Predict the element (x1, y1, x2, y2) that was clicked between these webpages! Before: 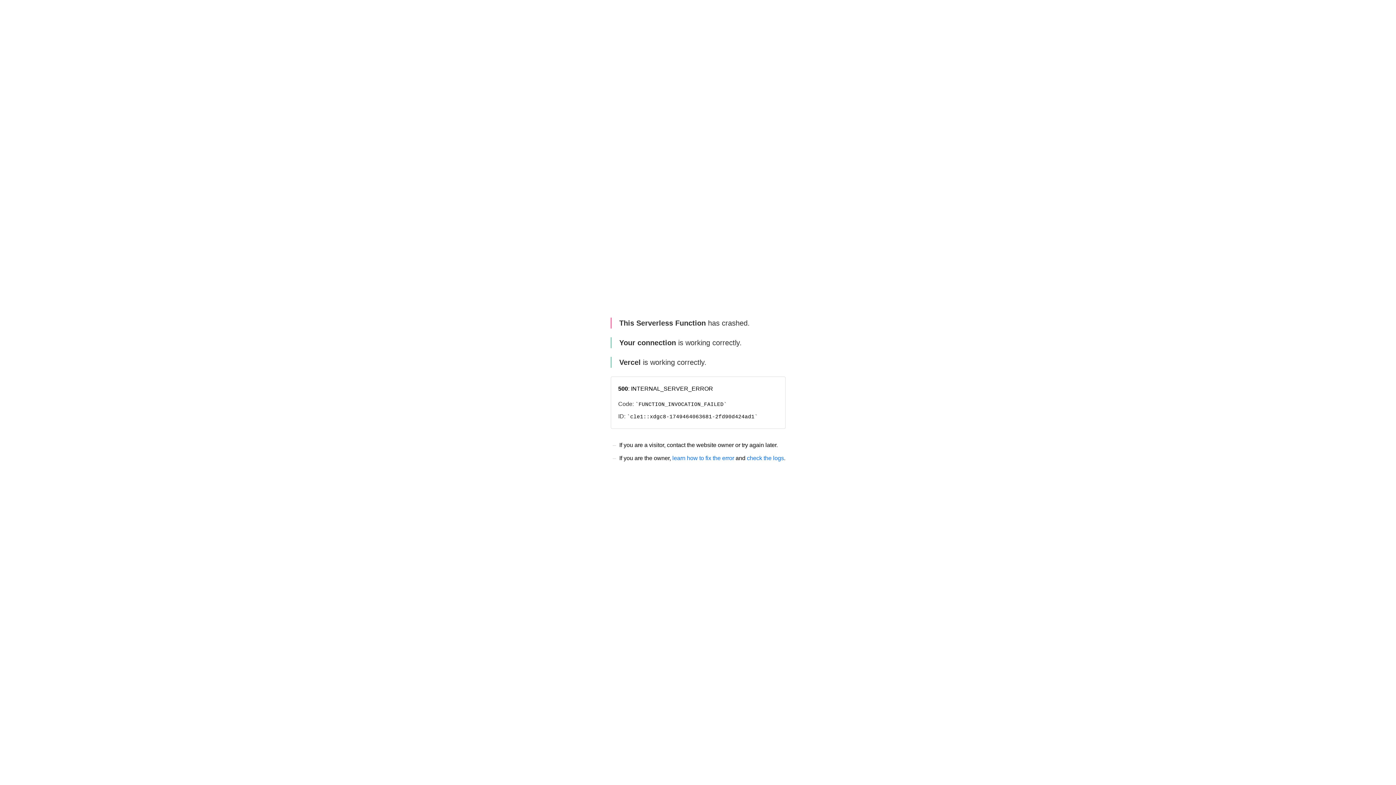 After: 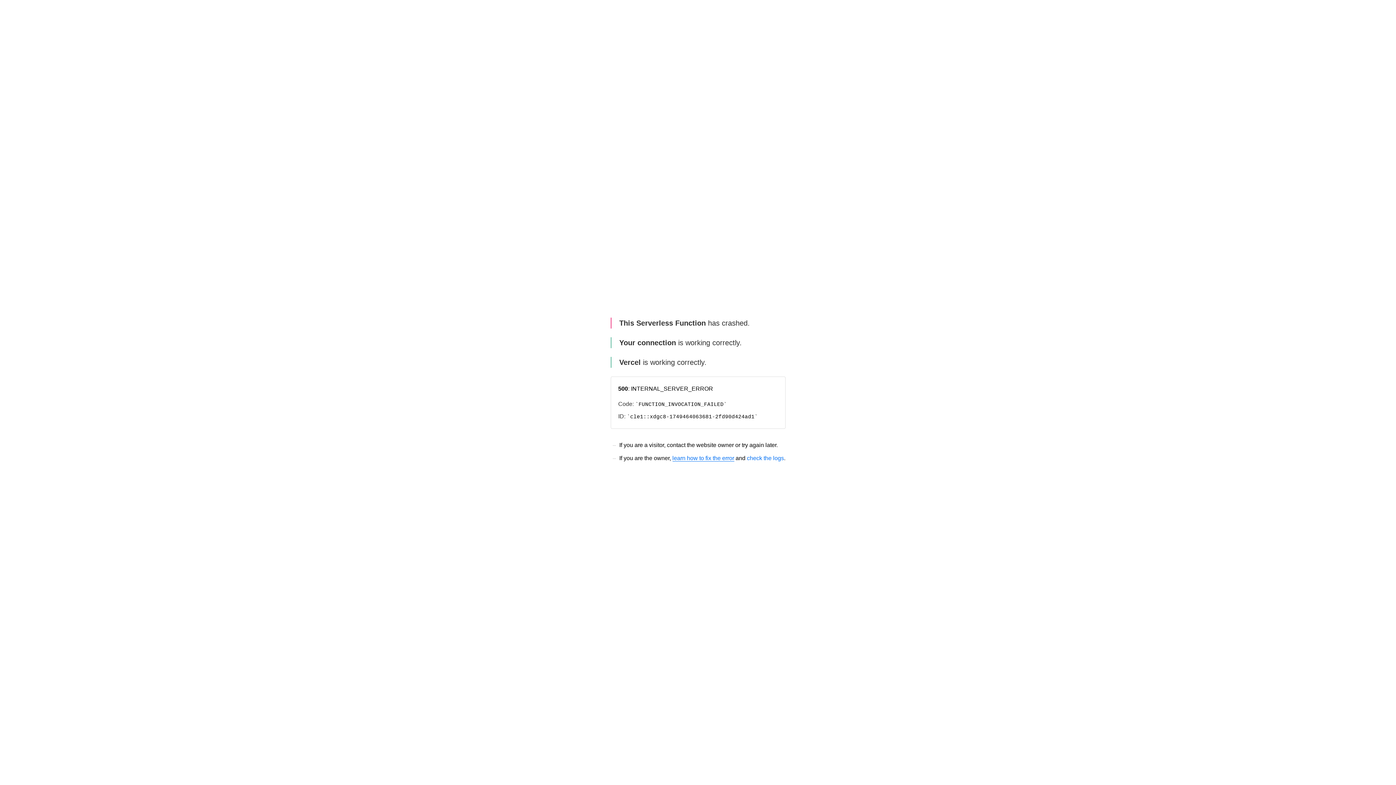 Action: bbox: (672, 455, 734, 461) label: learn how to fix the error